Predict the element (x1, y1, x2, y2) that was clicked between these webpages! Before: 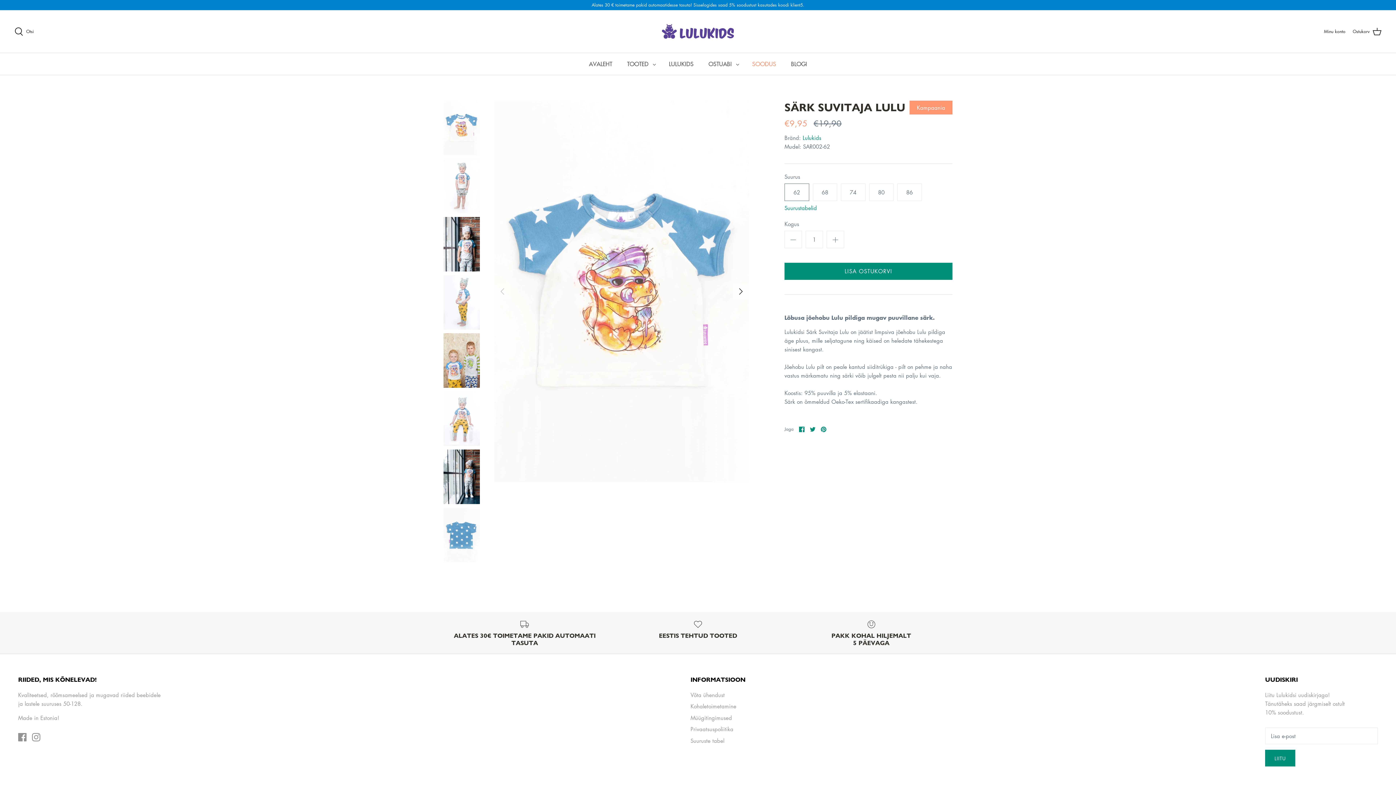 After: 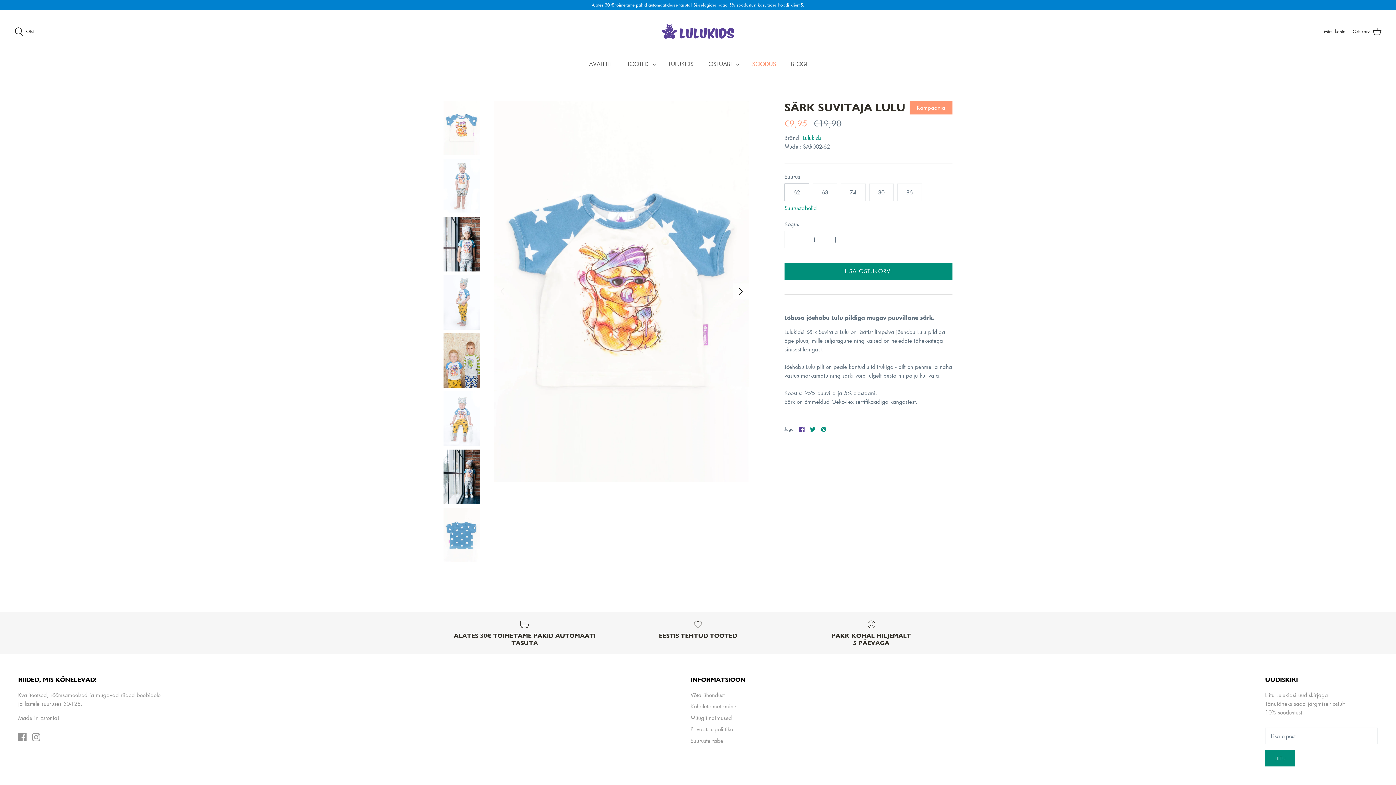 Action: bbox: (799, 426, 804, 432) label: Jaga Facebookis